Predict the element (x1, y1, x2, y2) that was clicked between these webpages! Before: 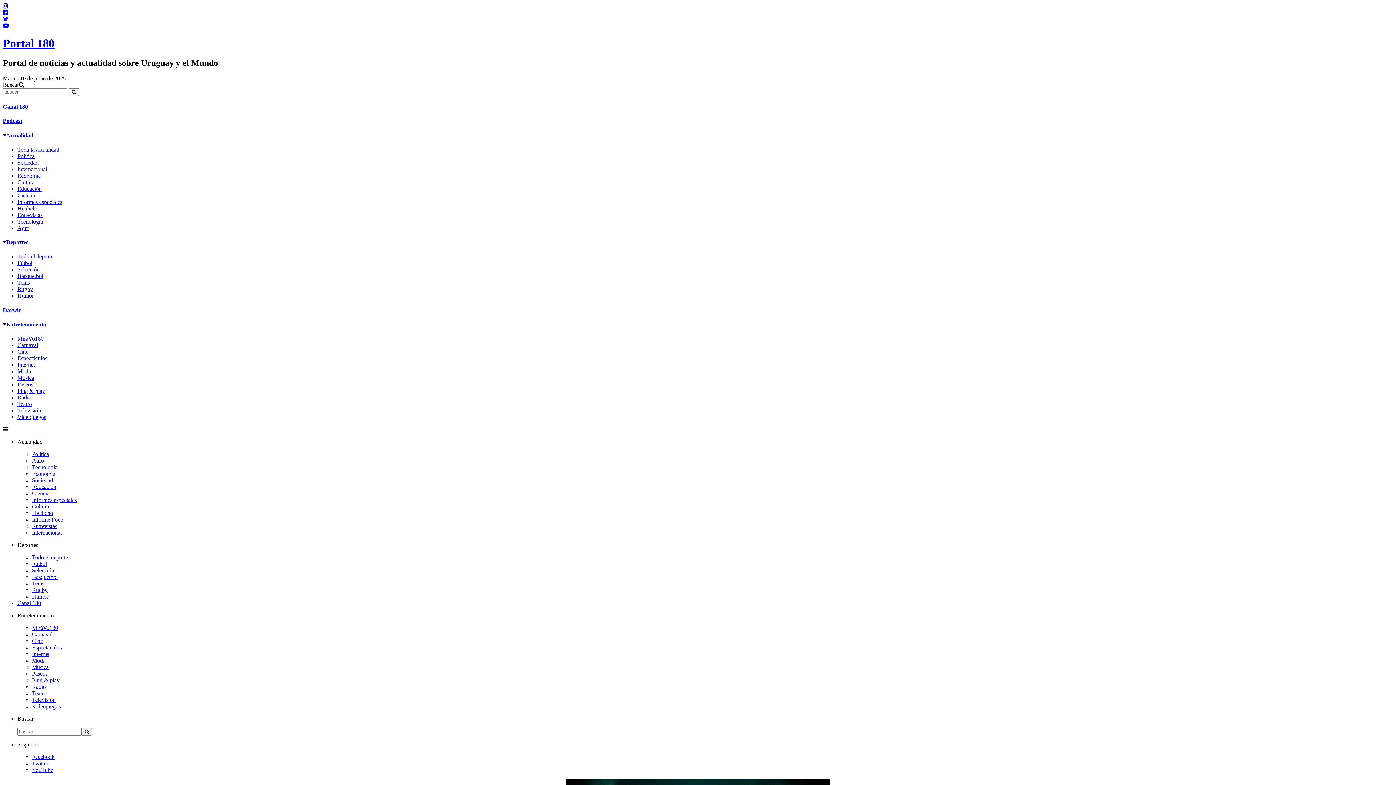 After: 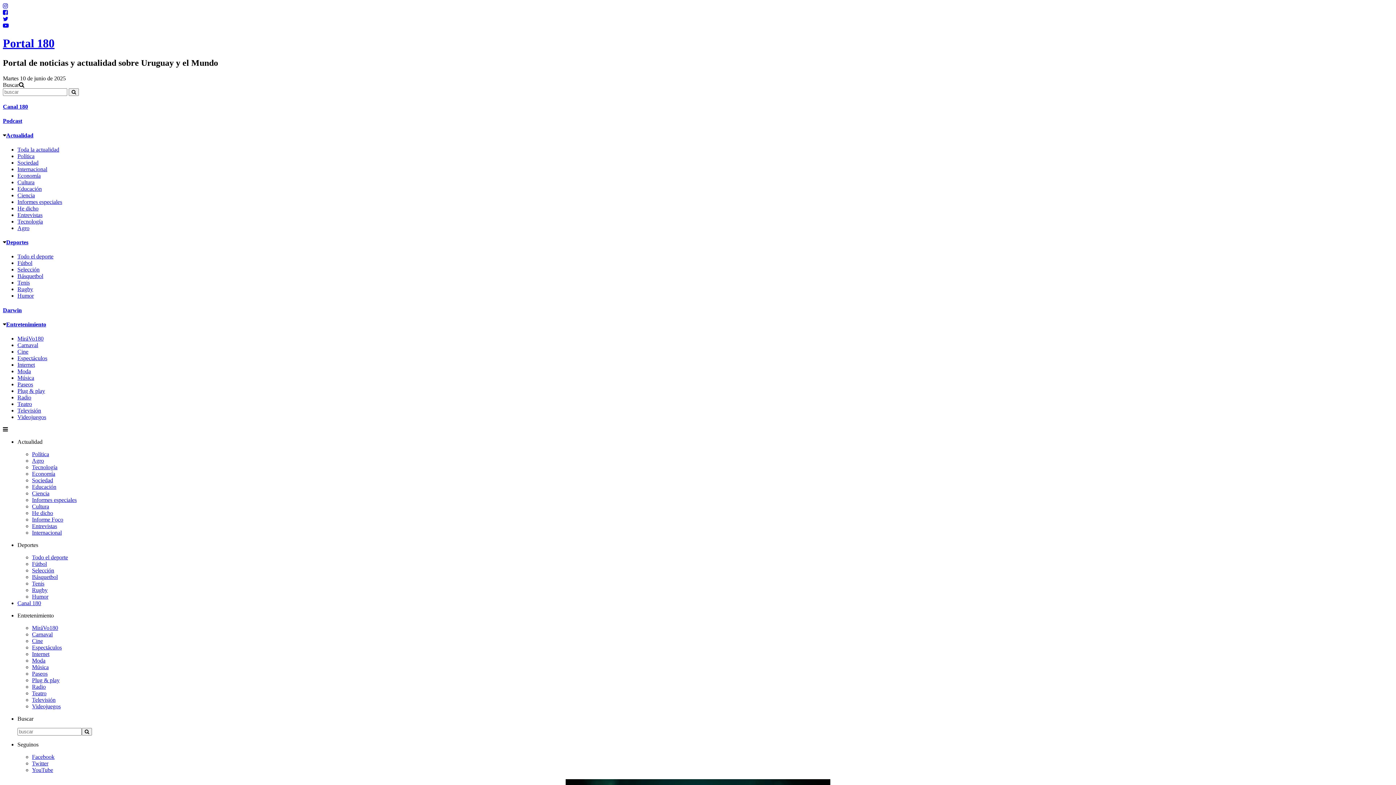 Action: label: Rugby bbox: (32, 587, 47, 593)